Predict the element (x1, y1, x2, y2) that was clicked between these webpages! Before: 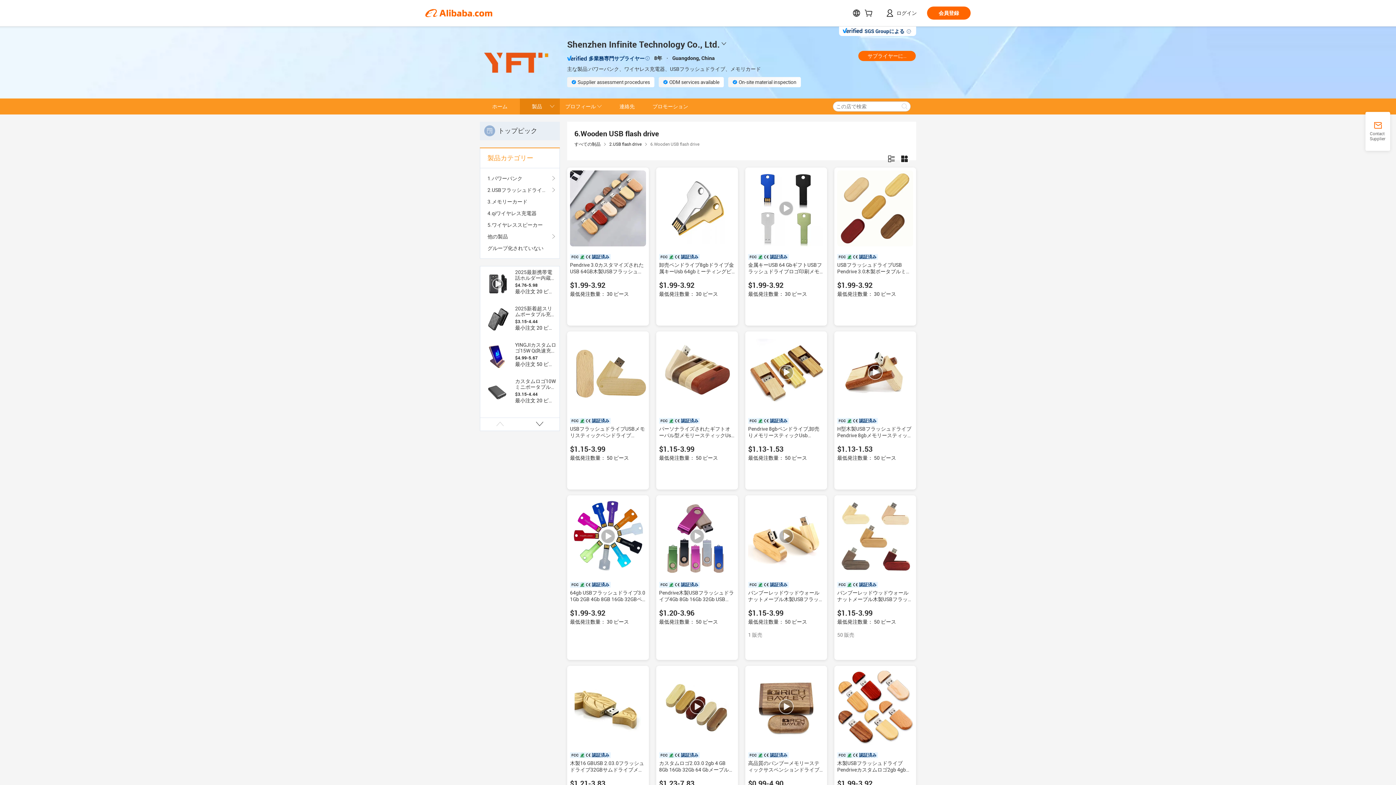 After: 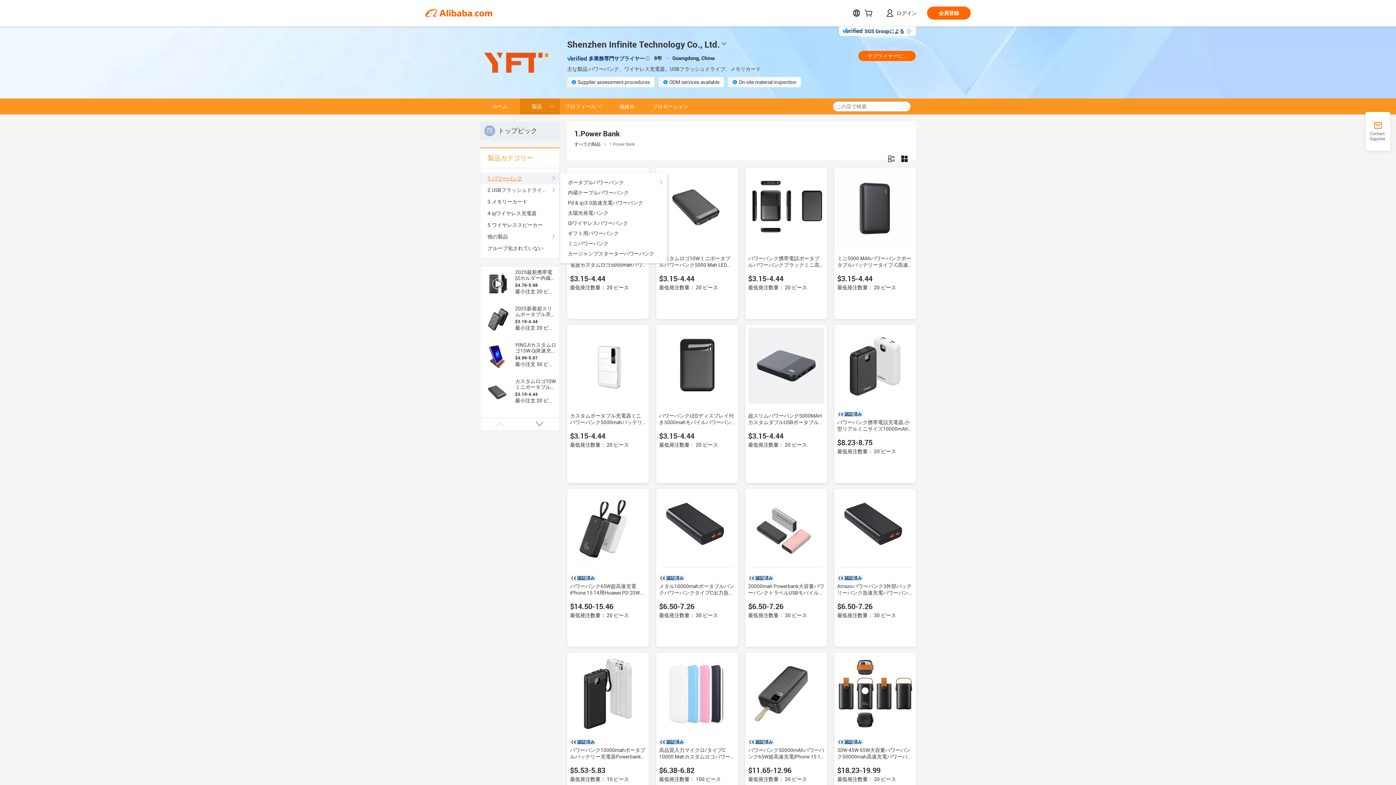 Action: bbox: (487, 172, 552, 184) label: 1.パワーバンク